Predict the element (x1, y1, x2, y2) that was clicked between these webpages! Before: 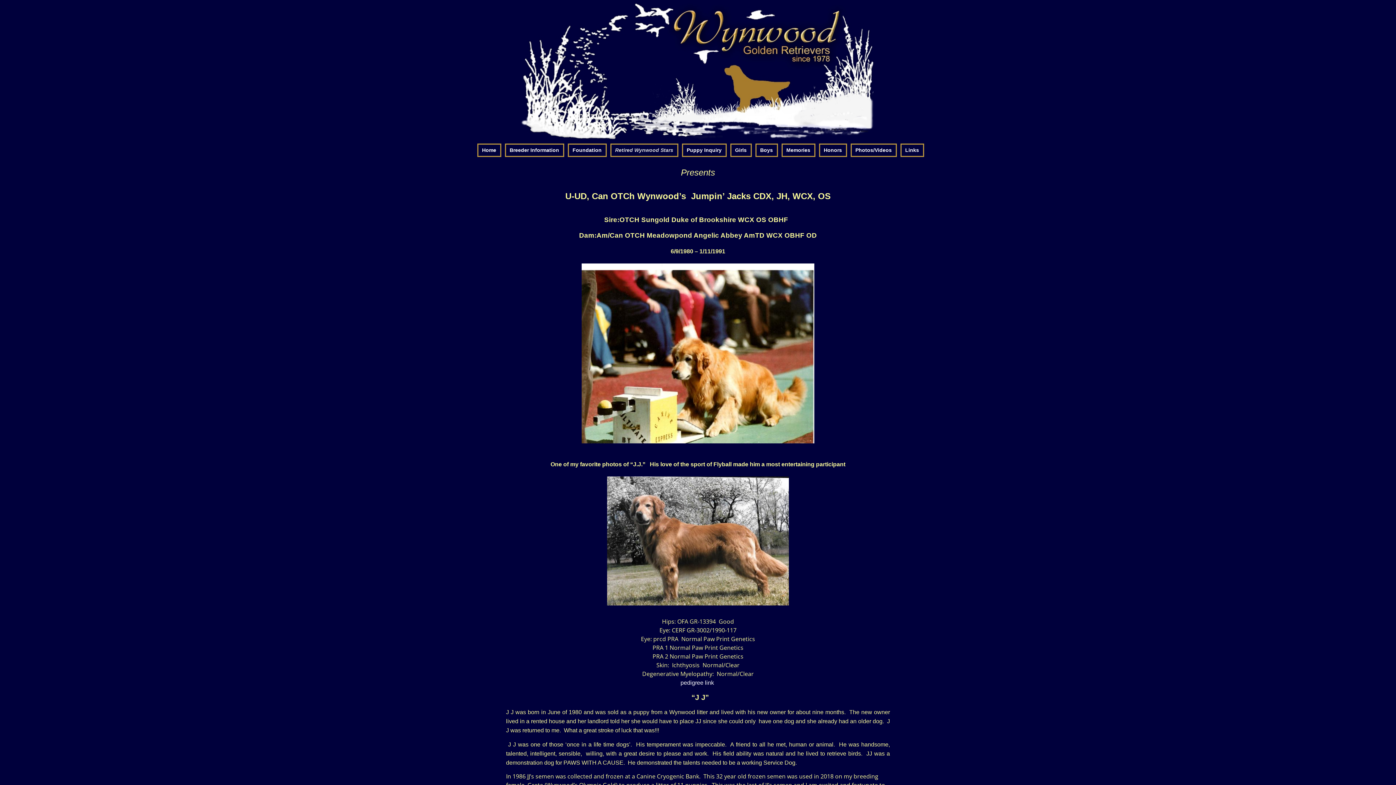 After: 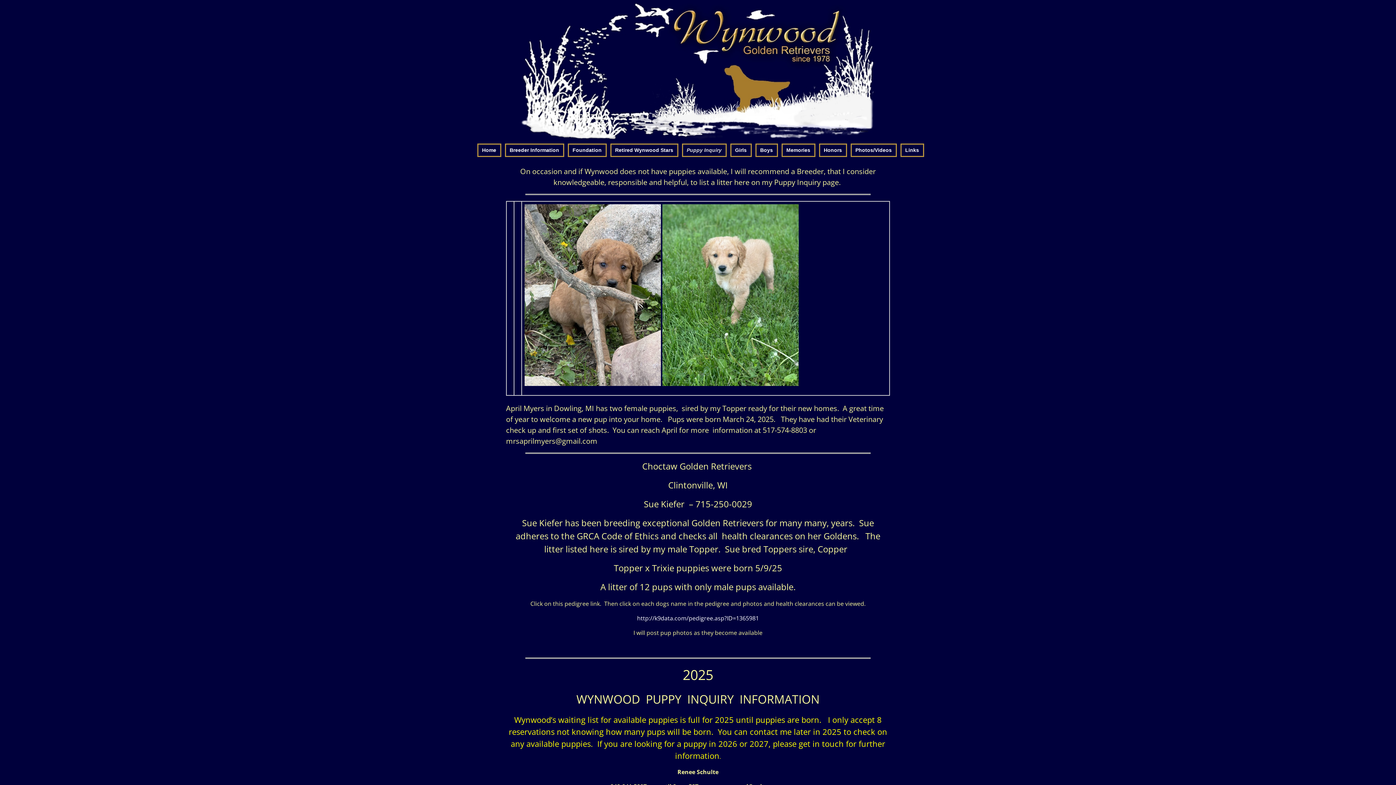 Action: bbox: (682, 143, 726, 157) label: Puppy Inquiry